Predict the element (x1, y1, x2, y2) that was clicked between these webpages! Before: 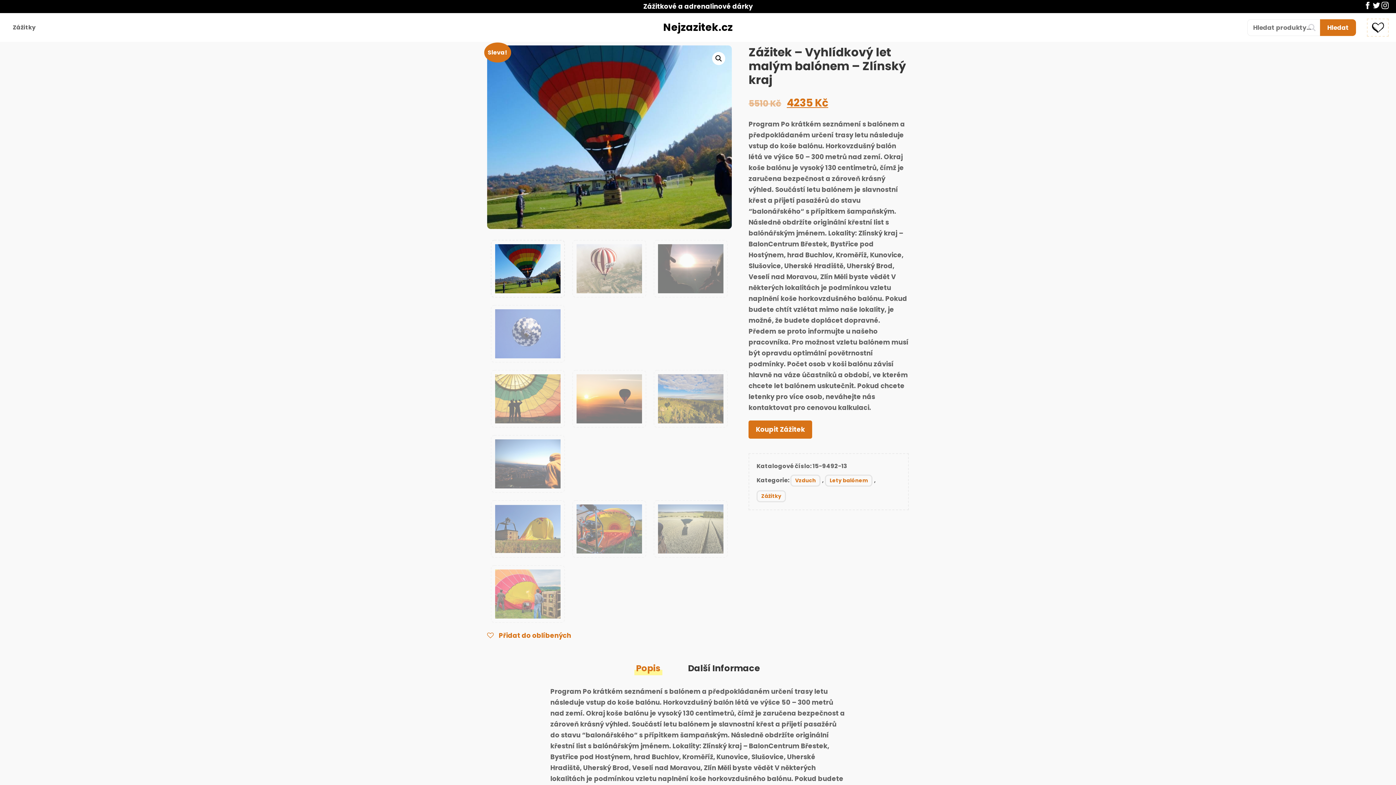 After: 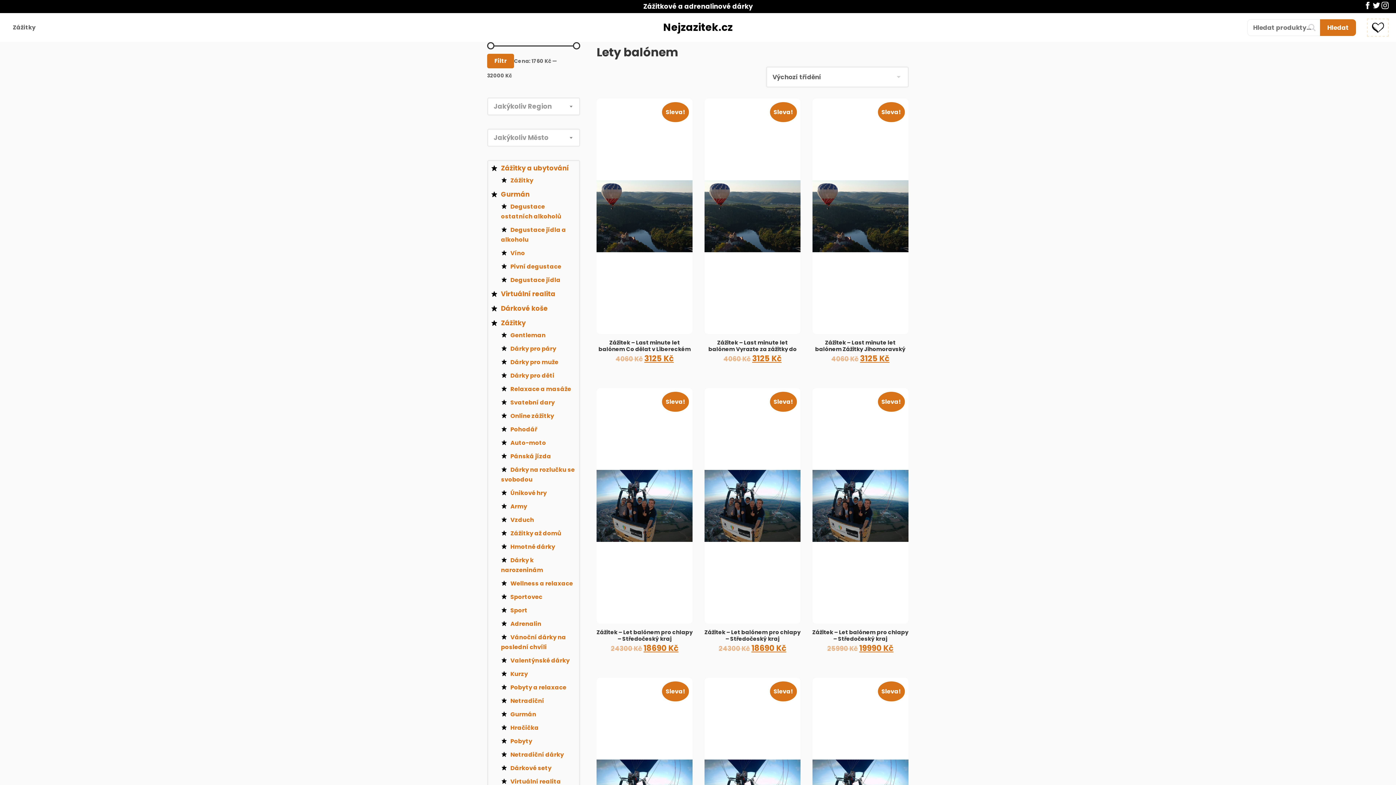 Action: label: Lety balónem bbox: (825, 474, 872, 486)